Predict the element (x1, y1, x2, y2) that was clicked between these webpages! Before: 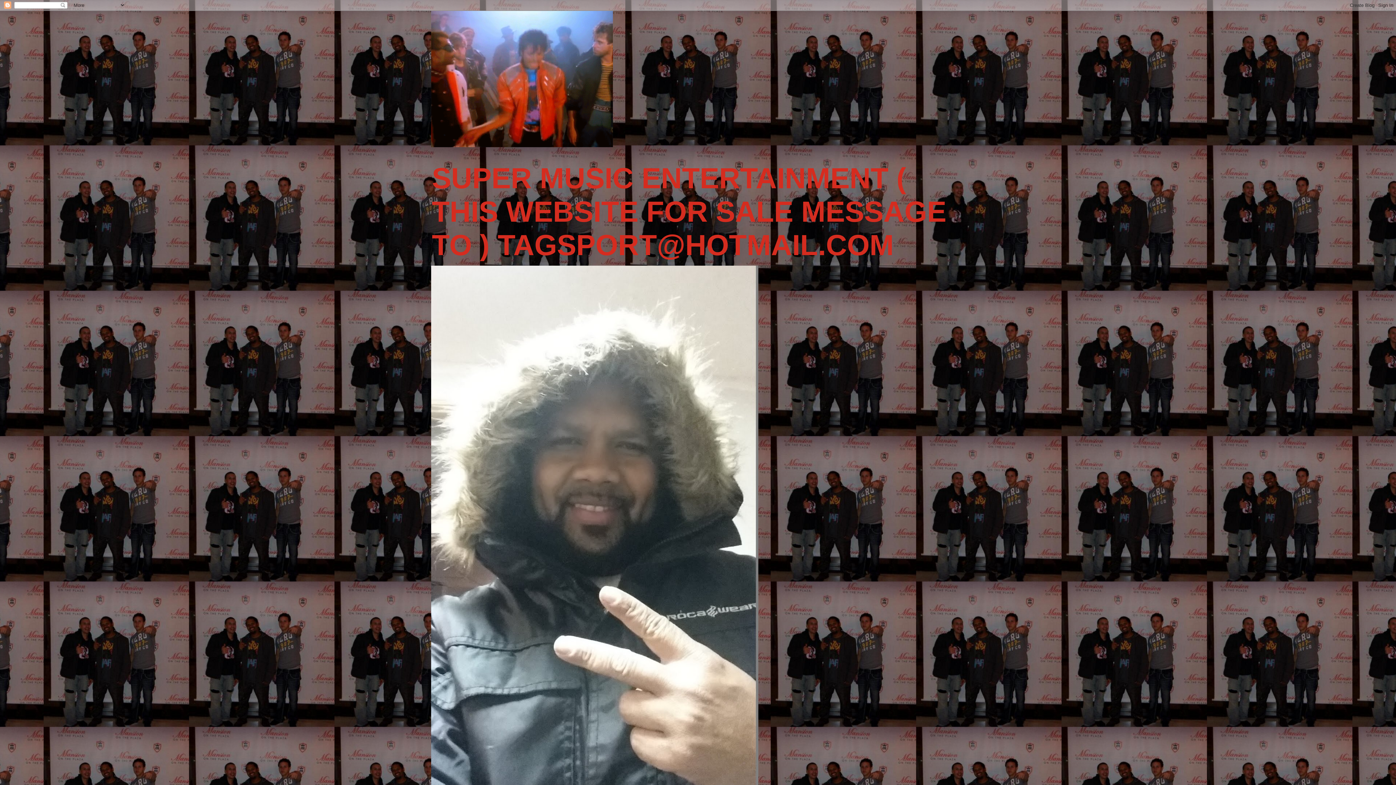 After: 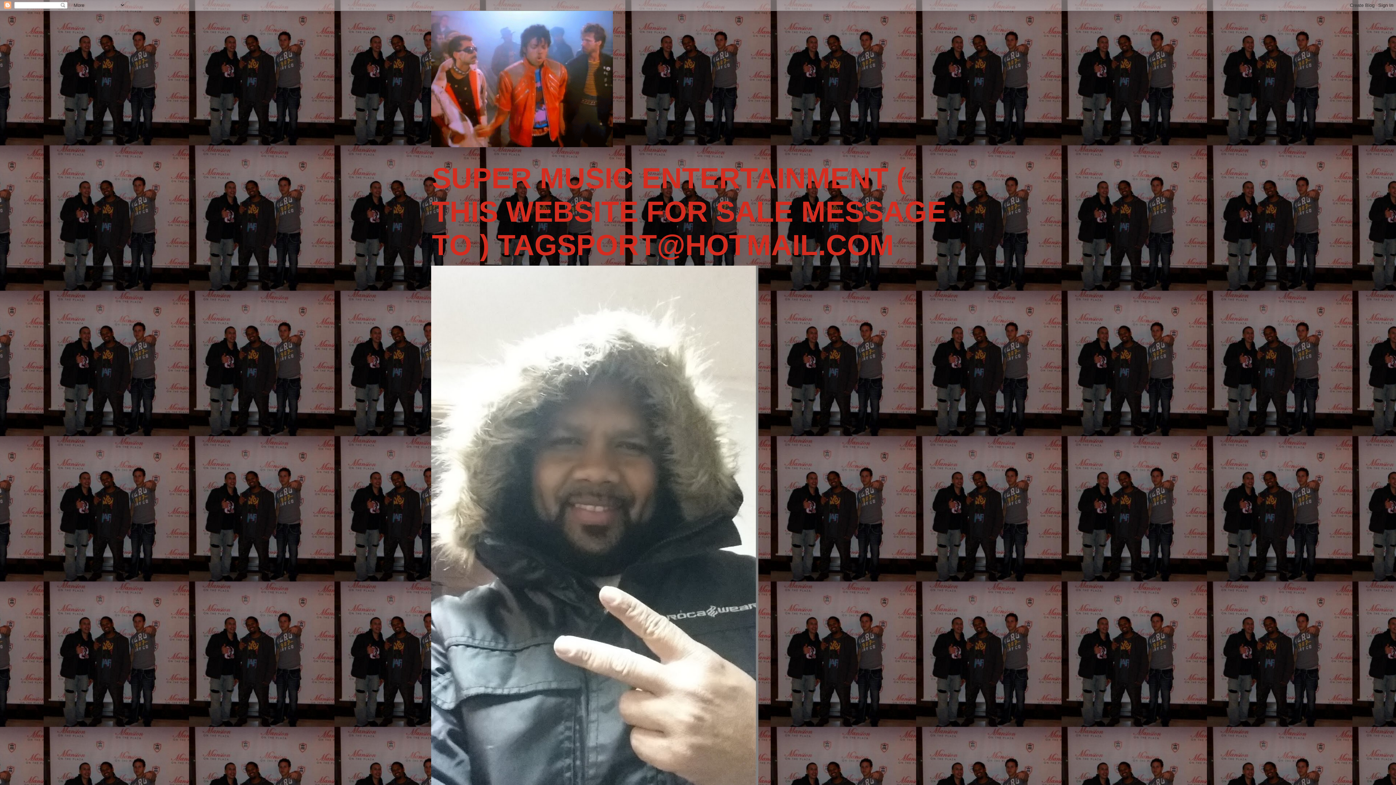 Action: bbox: (431, 10, 965, 147)